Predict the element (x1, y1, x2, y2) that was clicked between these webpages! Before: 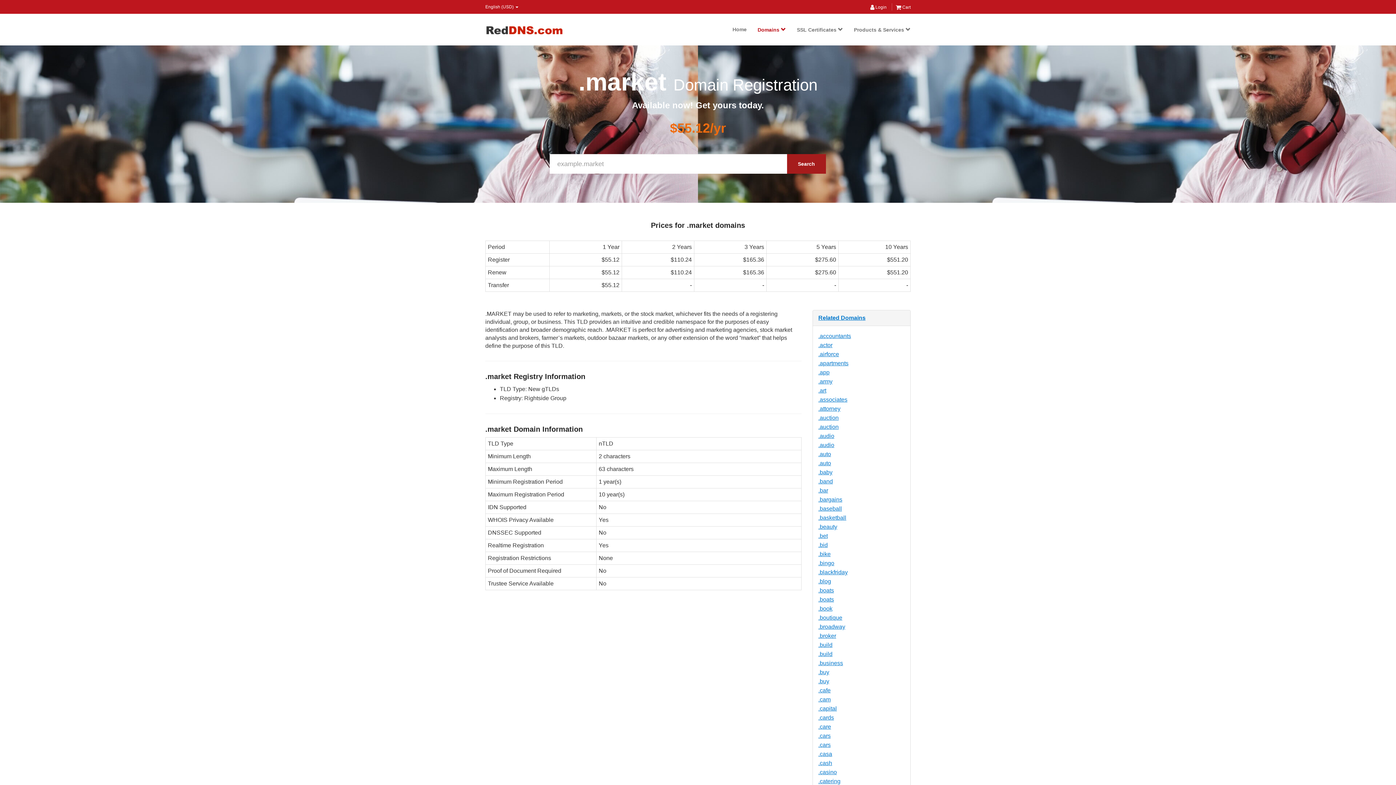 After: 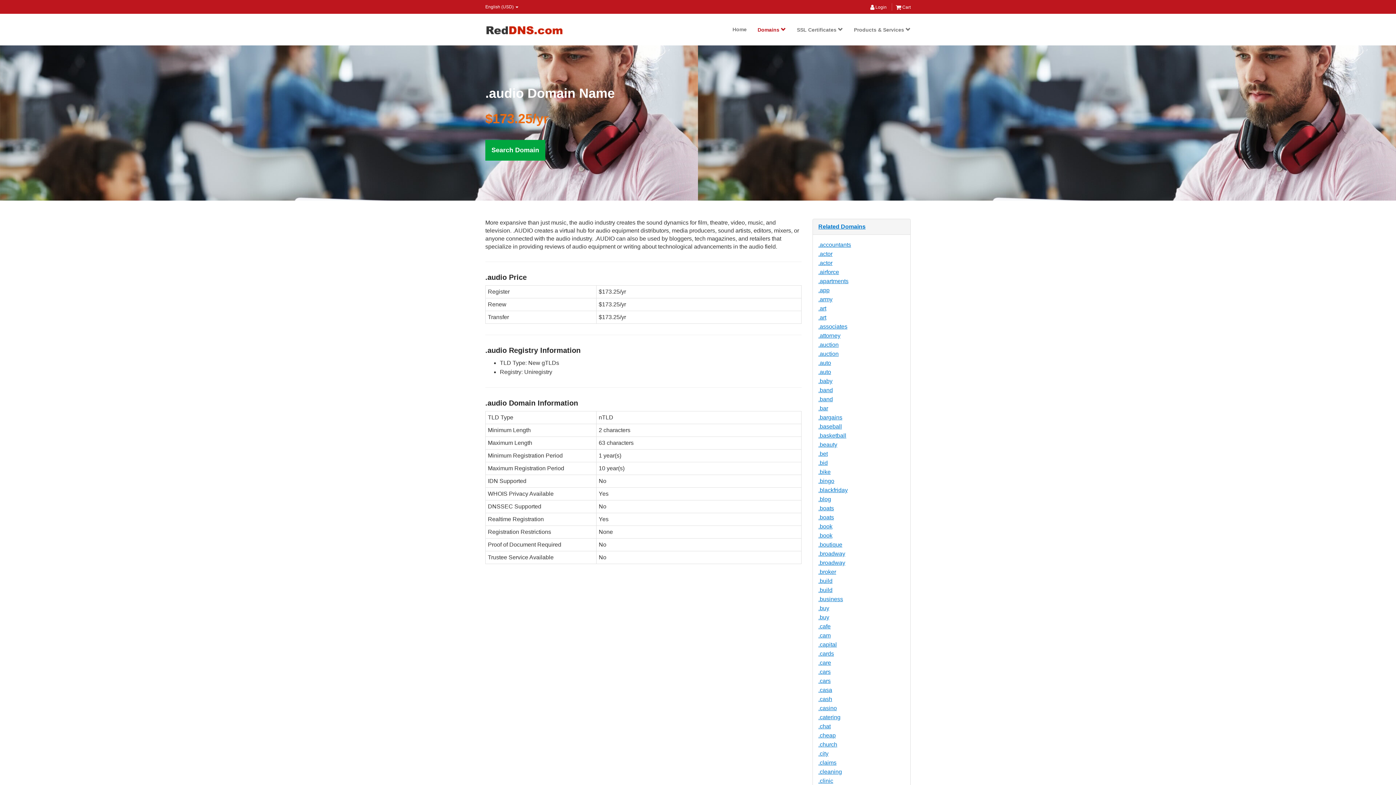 Action: bbox: (818, 442, 834, 448) label: .audio